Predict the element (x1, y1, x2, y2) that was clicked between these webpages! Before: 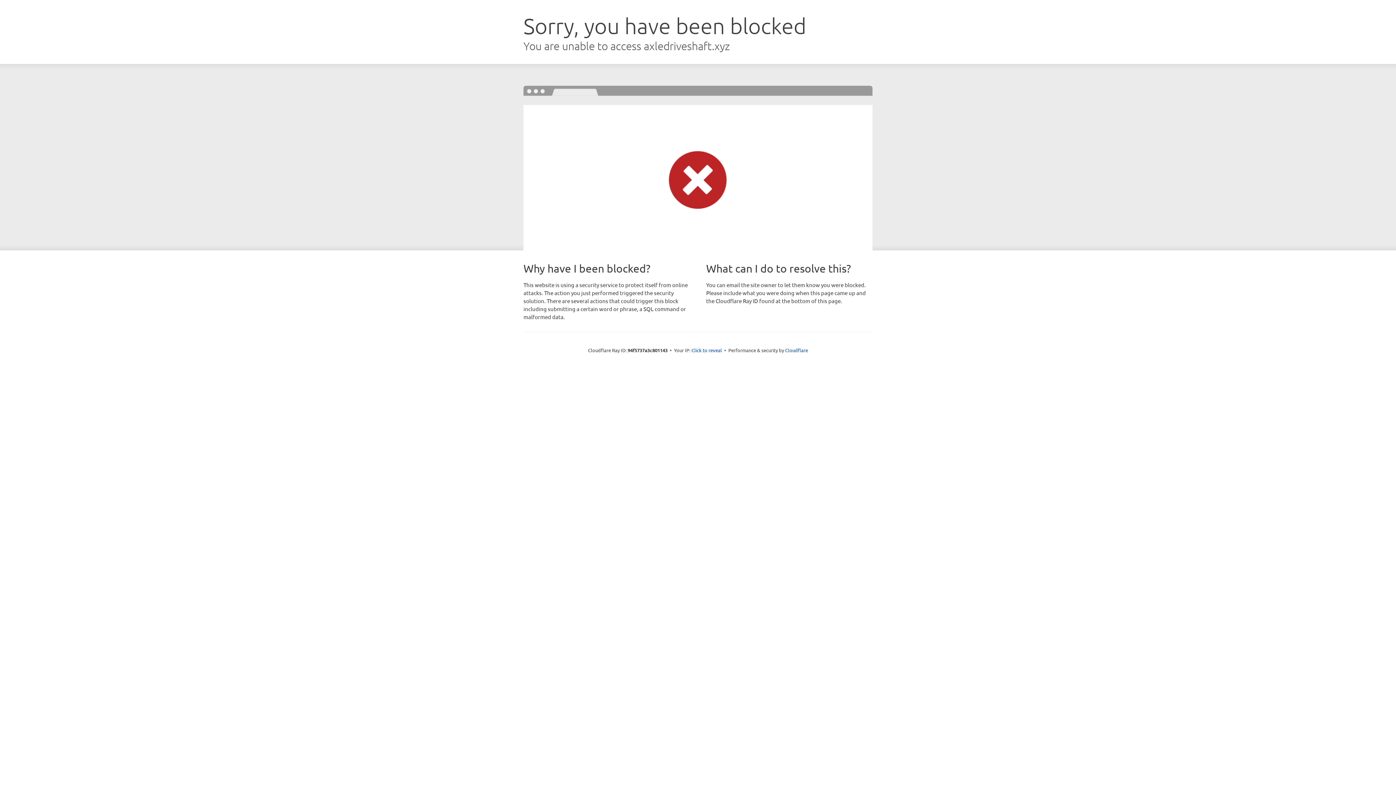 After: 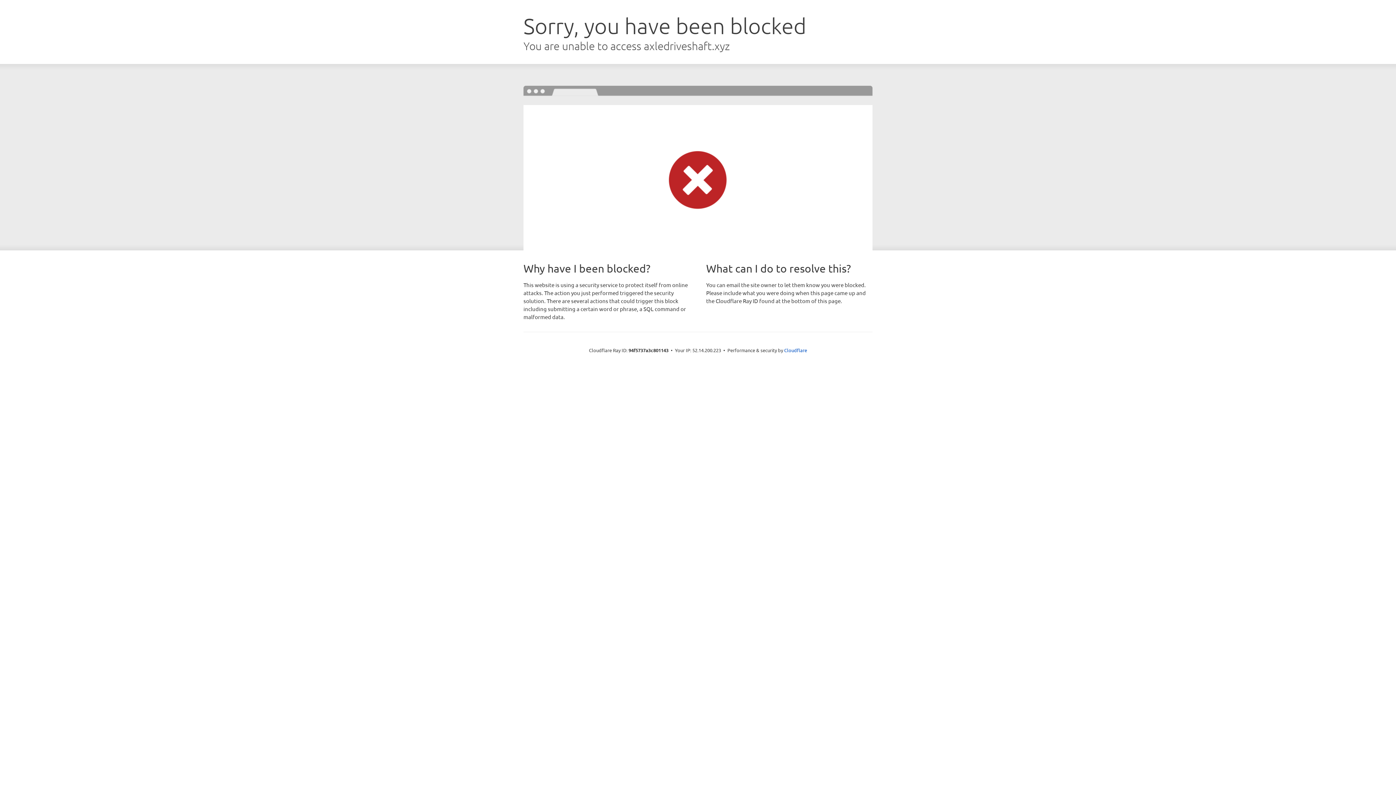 Action: label: Click to reveal bbox: (691, 346, 722, 353)